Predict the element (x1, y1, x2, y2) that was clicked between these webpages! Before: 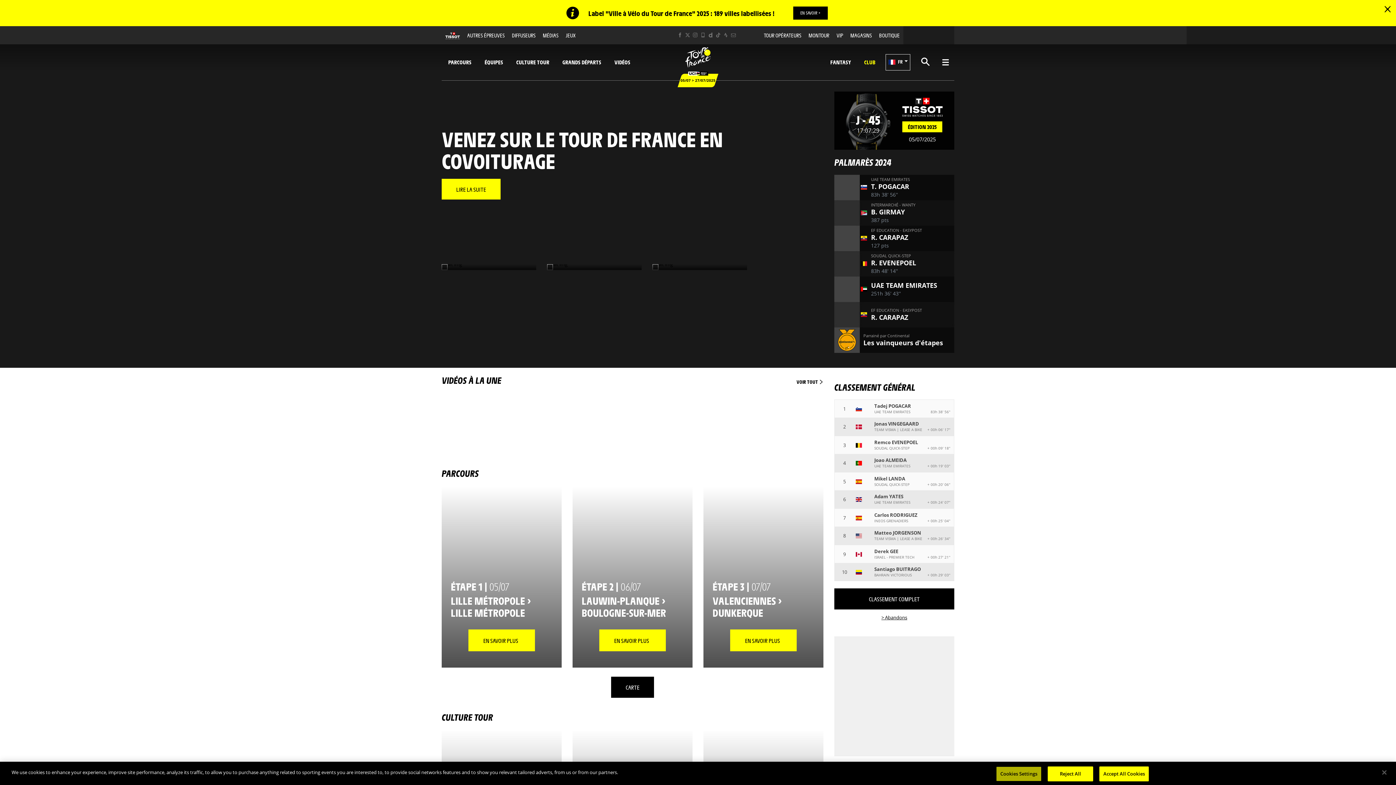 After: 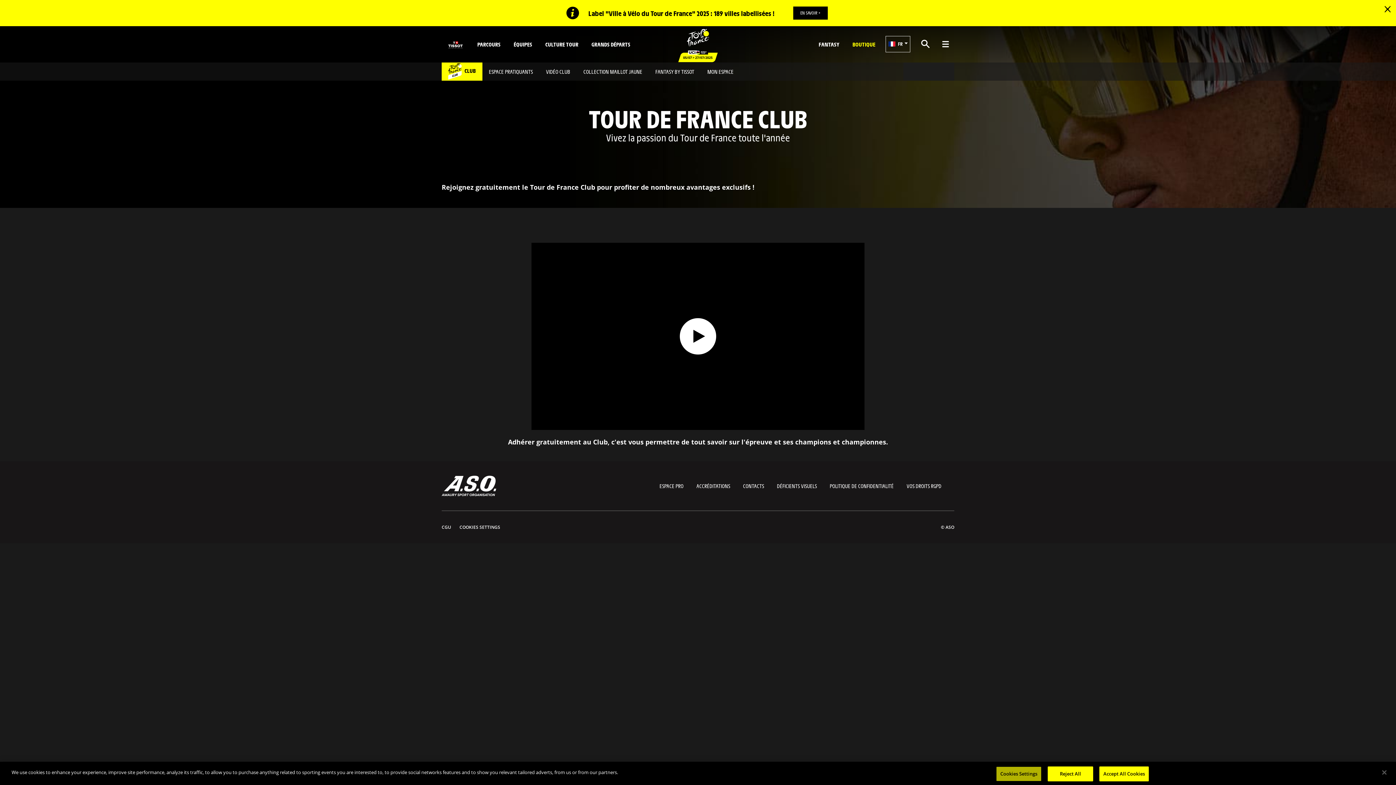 Action: label: CLUB bbox: (857, 53, 882, 70)